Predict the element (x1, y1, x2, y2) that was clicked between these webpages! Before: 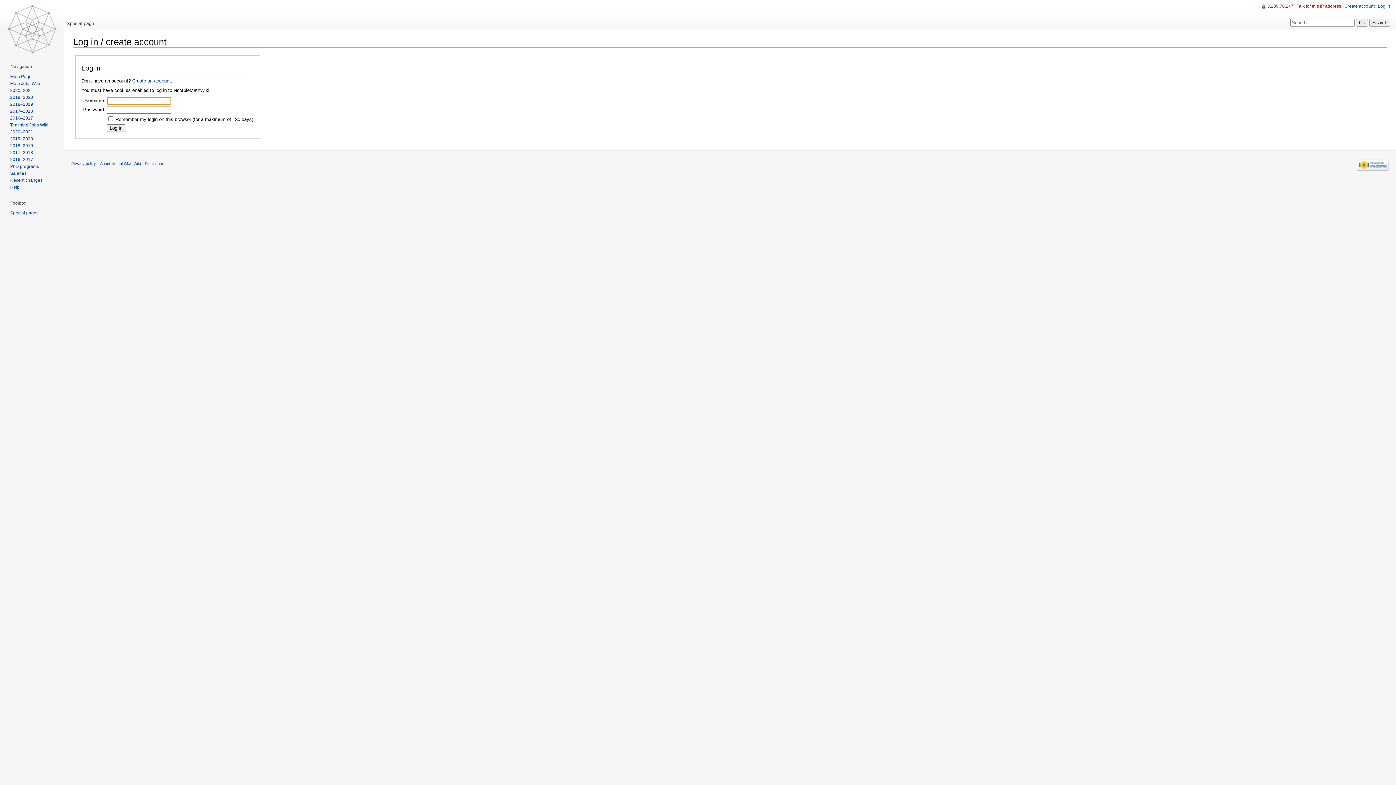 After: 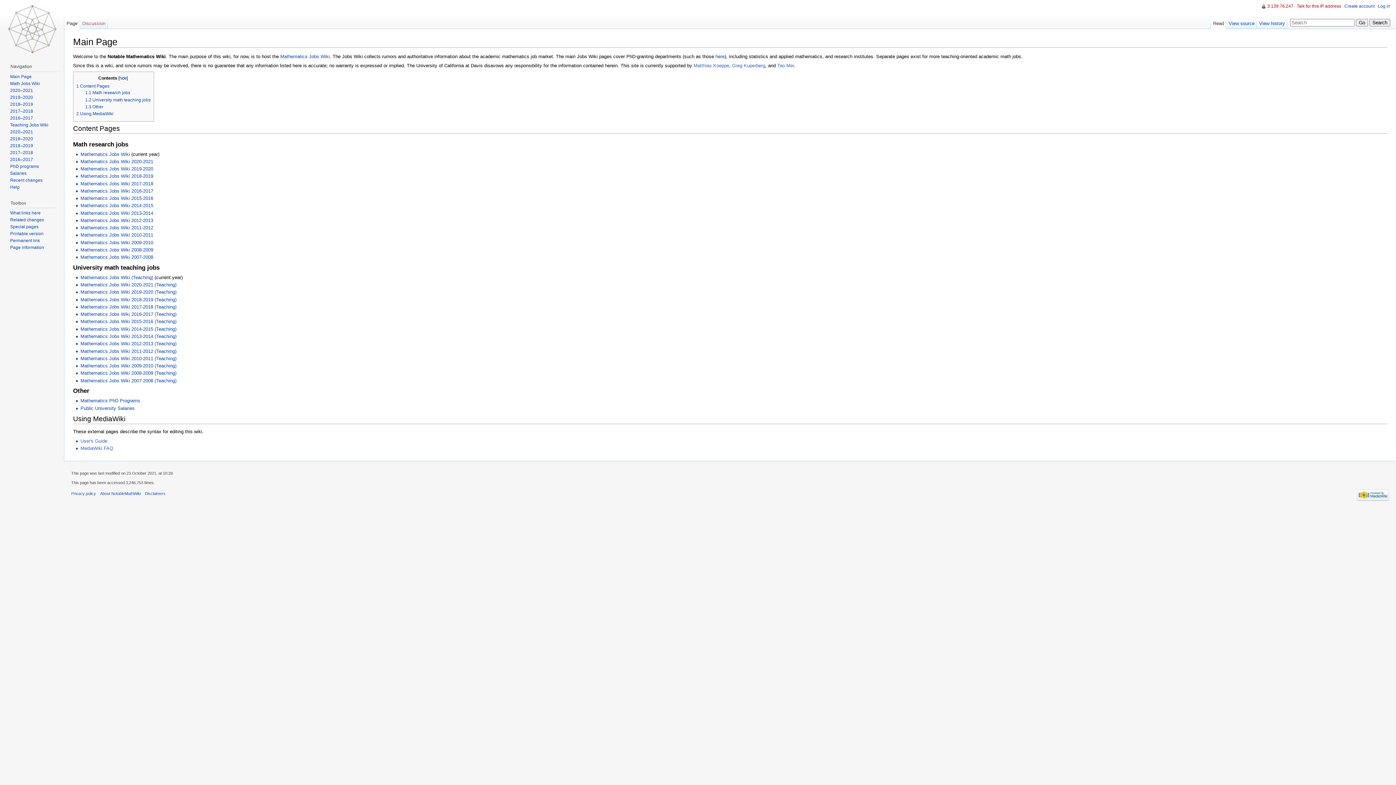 Action: bbox: (10, 74, 31, 79) label: Main Page